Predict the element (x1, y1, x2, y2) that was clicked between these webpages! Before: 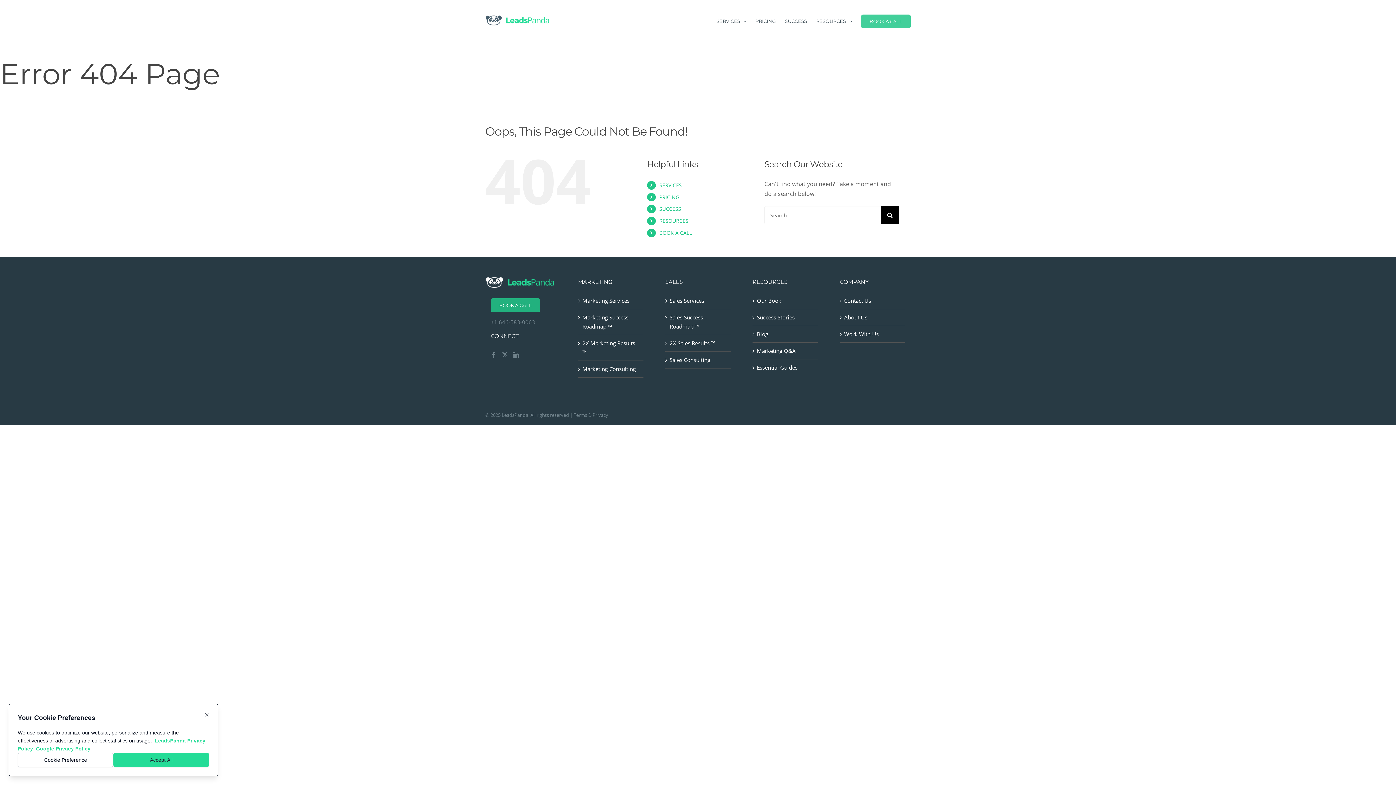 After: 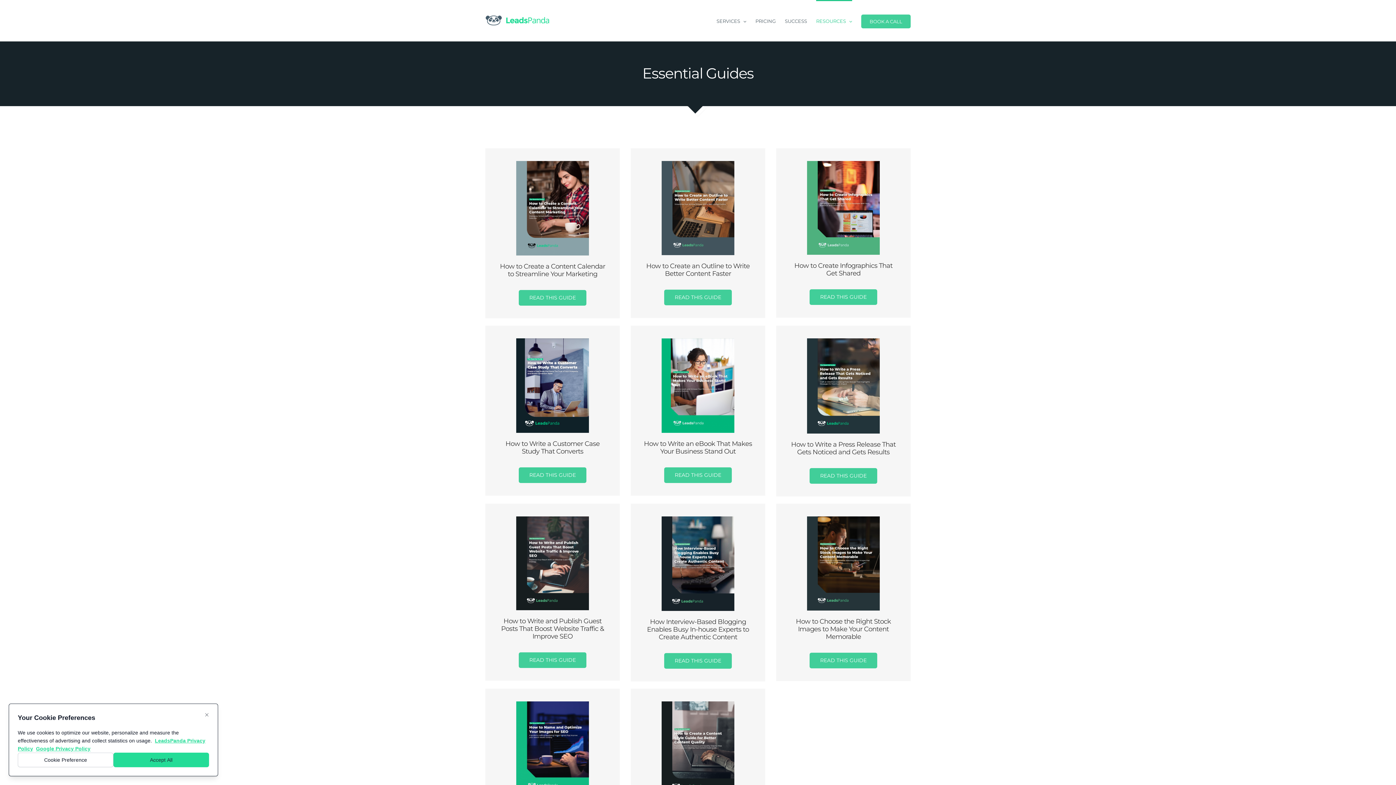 Action: bbox: (757, 363, 814, 372) label: Essential Guides